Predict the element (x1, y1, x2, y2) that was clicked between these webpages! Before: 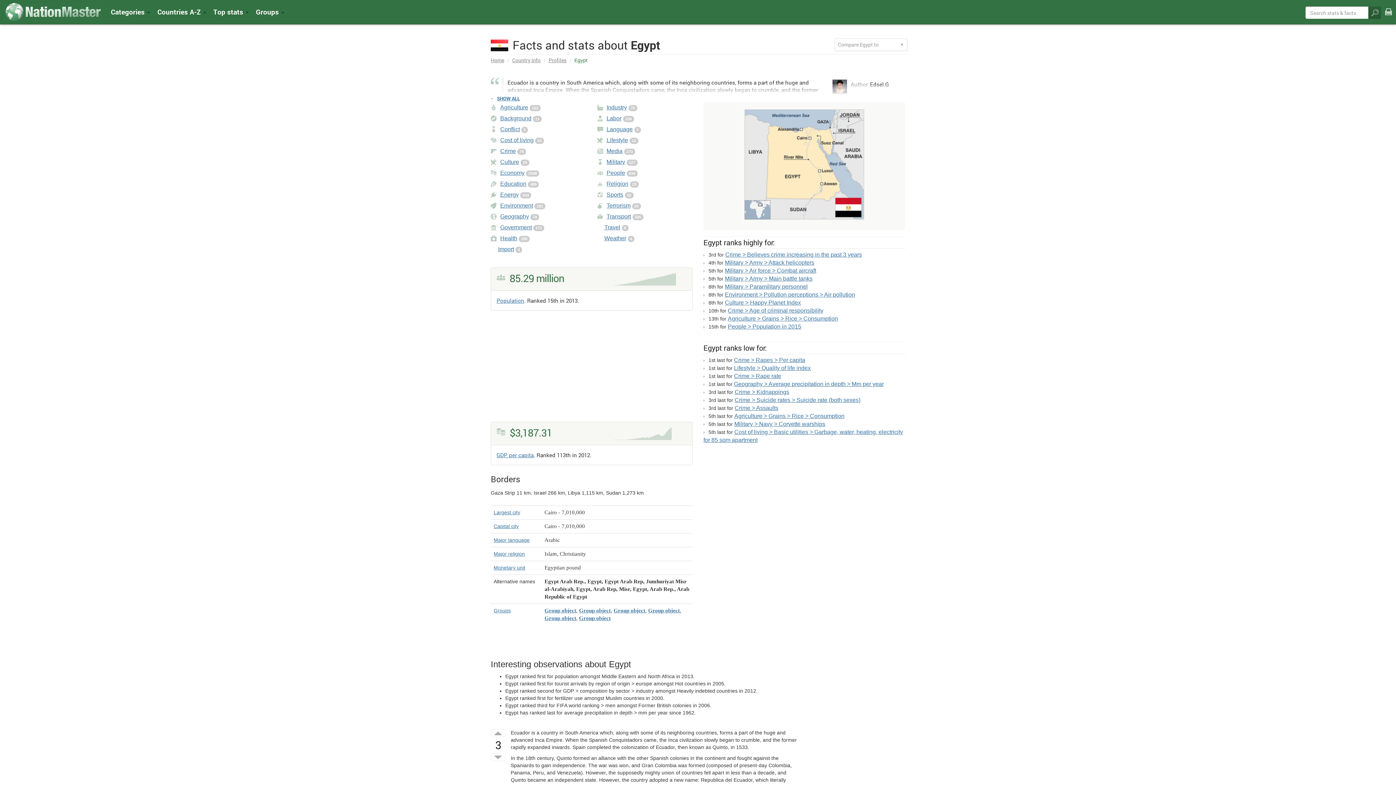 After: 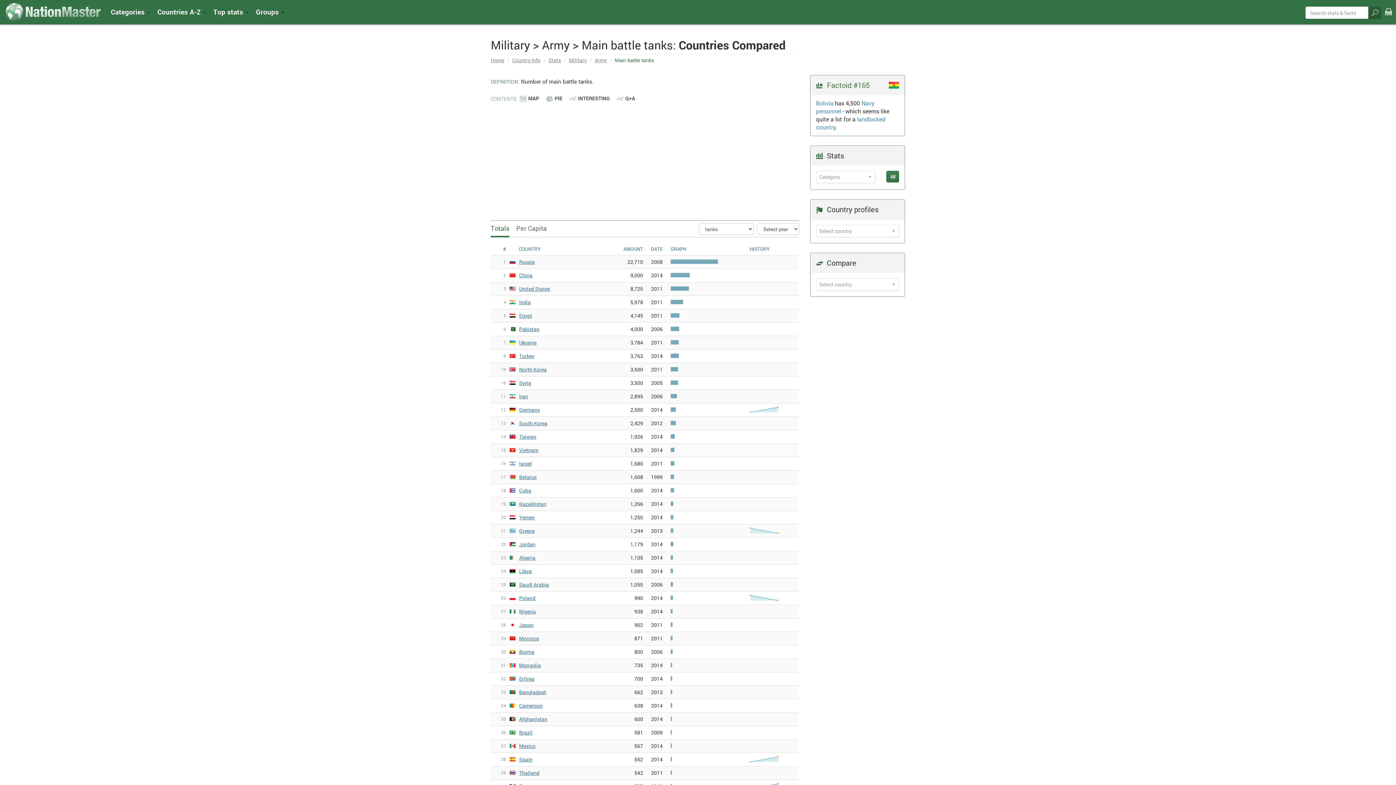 Action: label: Military > Army > Main battle tanks bbox: (725, 274, 812, 282)